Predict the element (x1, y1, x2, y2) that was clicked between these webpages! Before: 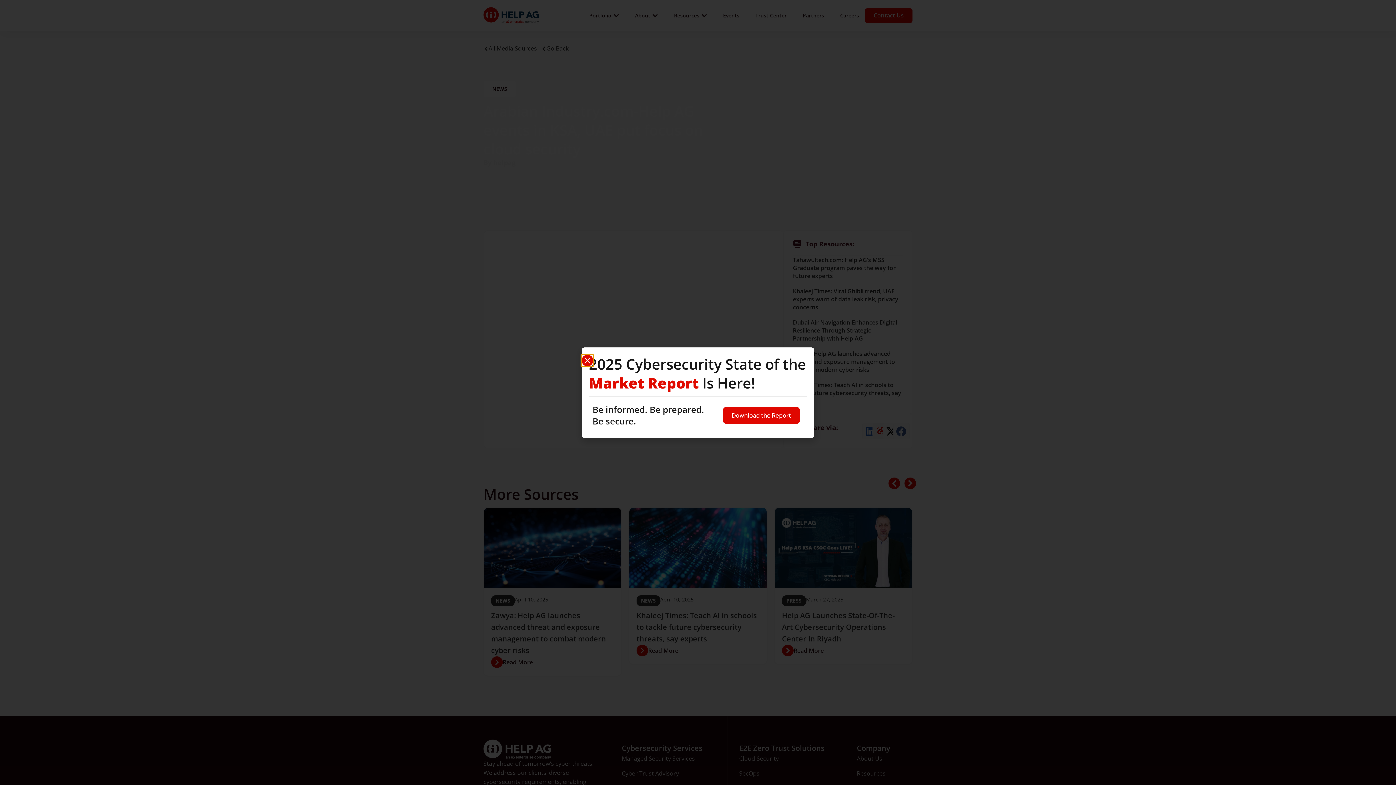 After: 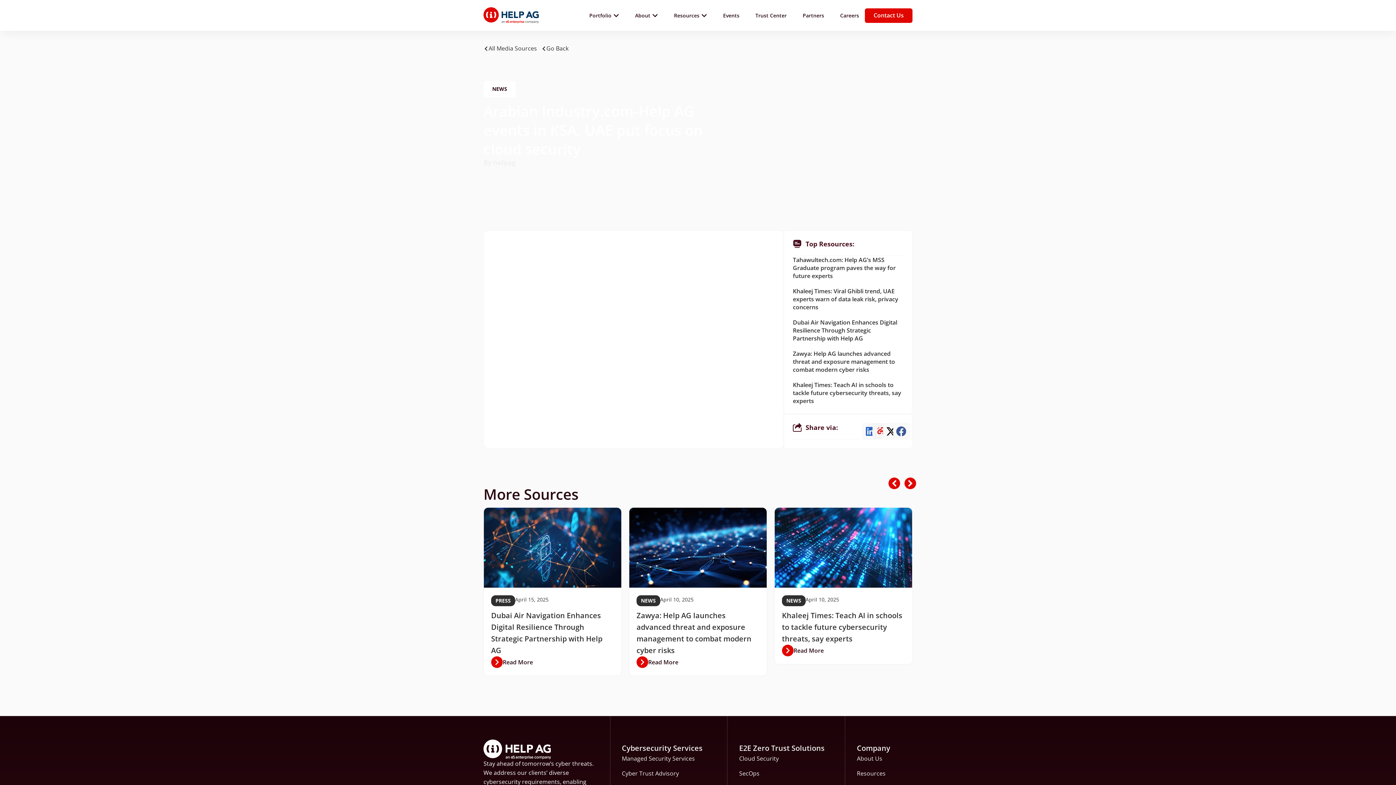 Action: bbox: (581, 354, 593, 366) label: Close